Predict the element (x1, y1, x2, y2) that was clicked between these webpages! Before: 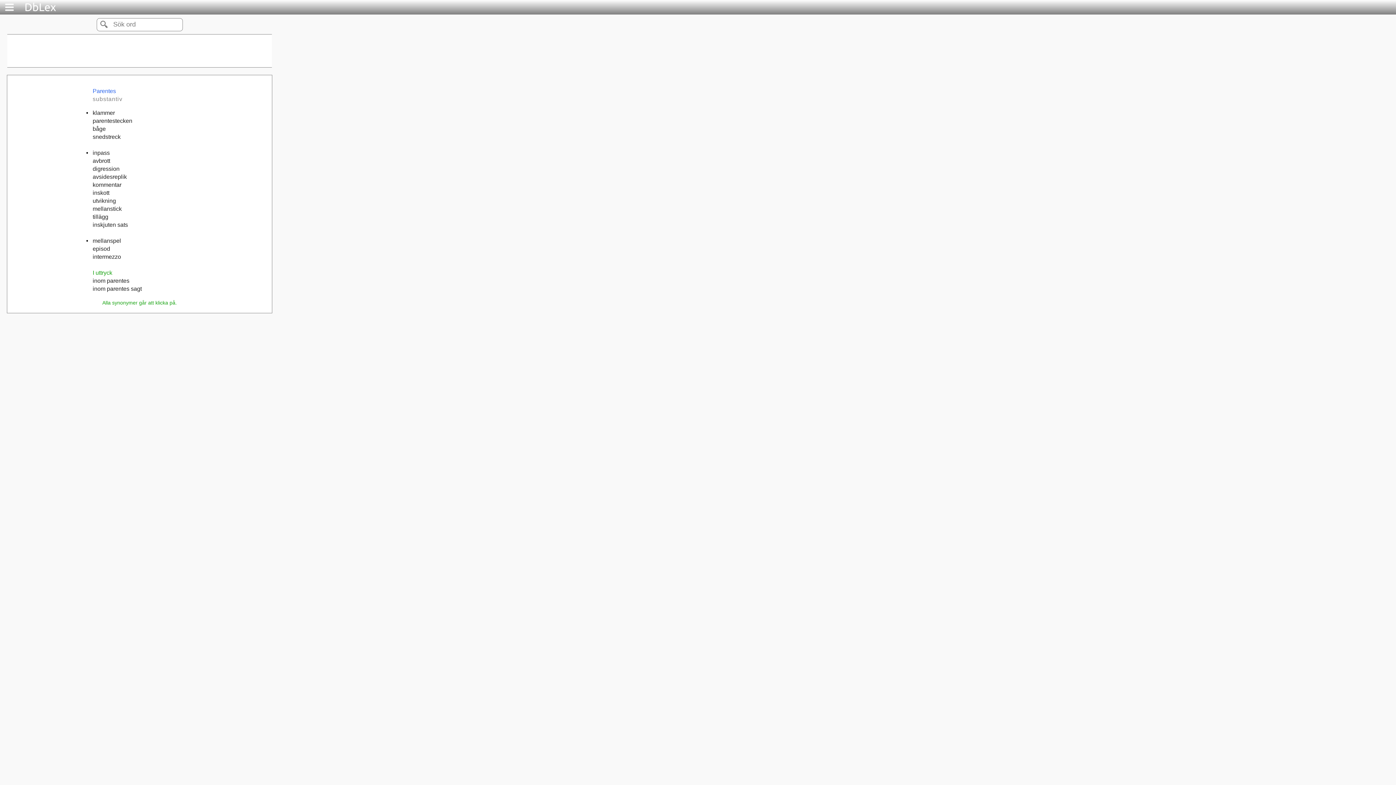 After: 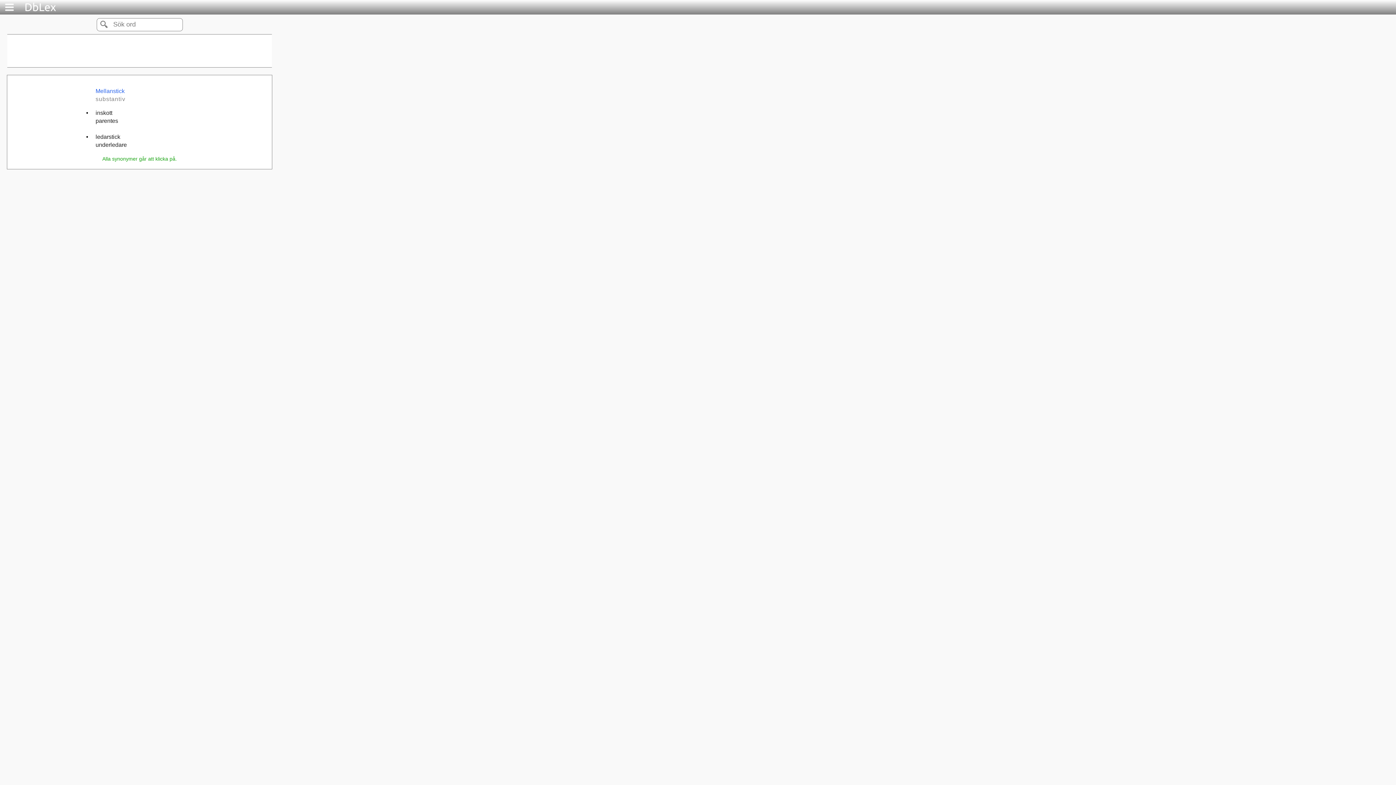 Action: bbox: (92, 204, 121, 213) label: mellanstick